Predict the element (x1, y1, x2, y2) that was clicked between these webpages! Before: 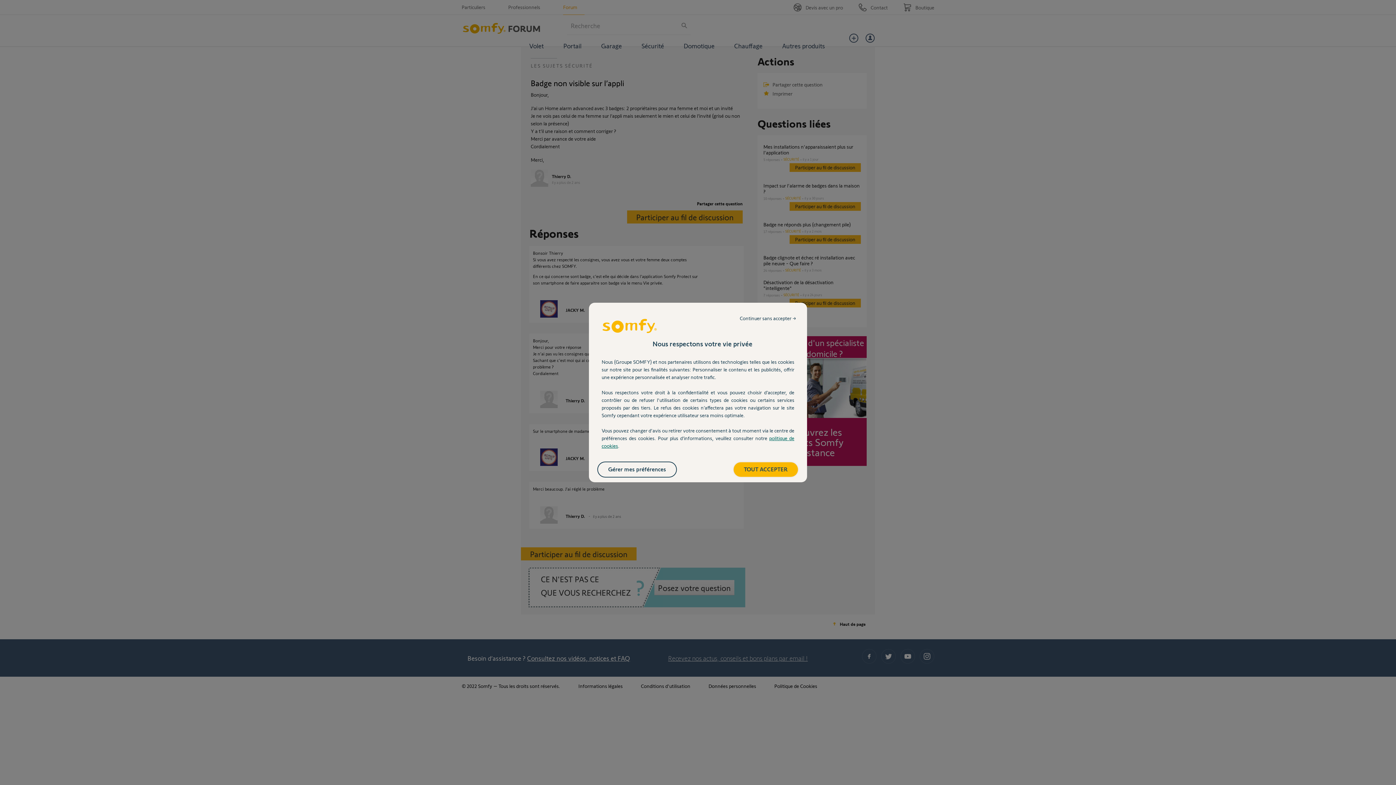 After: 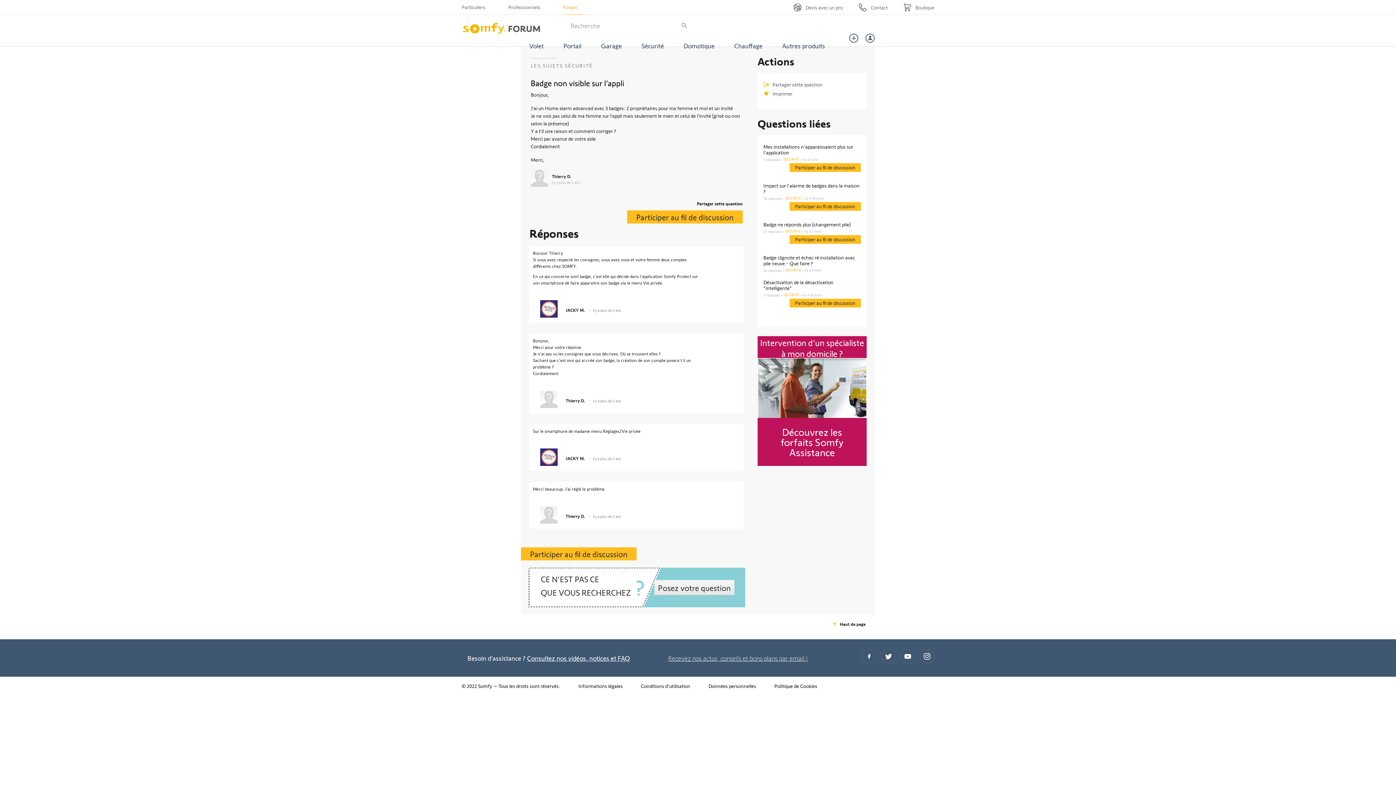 Action: bbox: (733, 462, 798, 477) label: TOUT ACCEPTER